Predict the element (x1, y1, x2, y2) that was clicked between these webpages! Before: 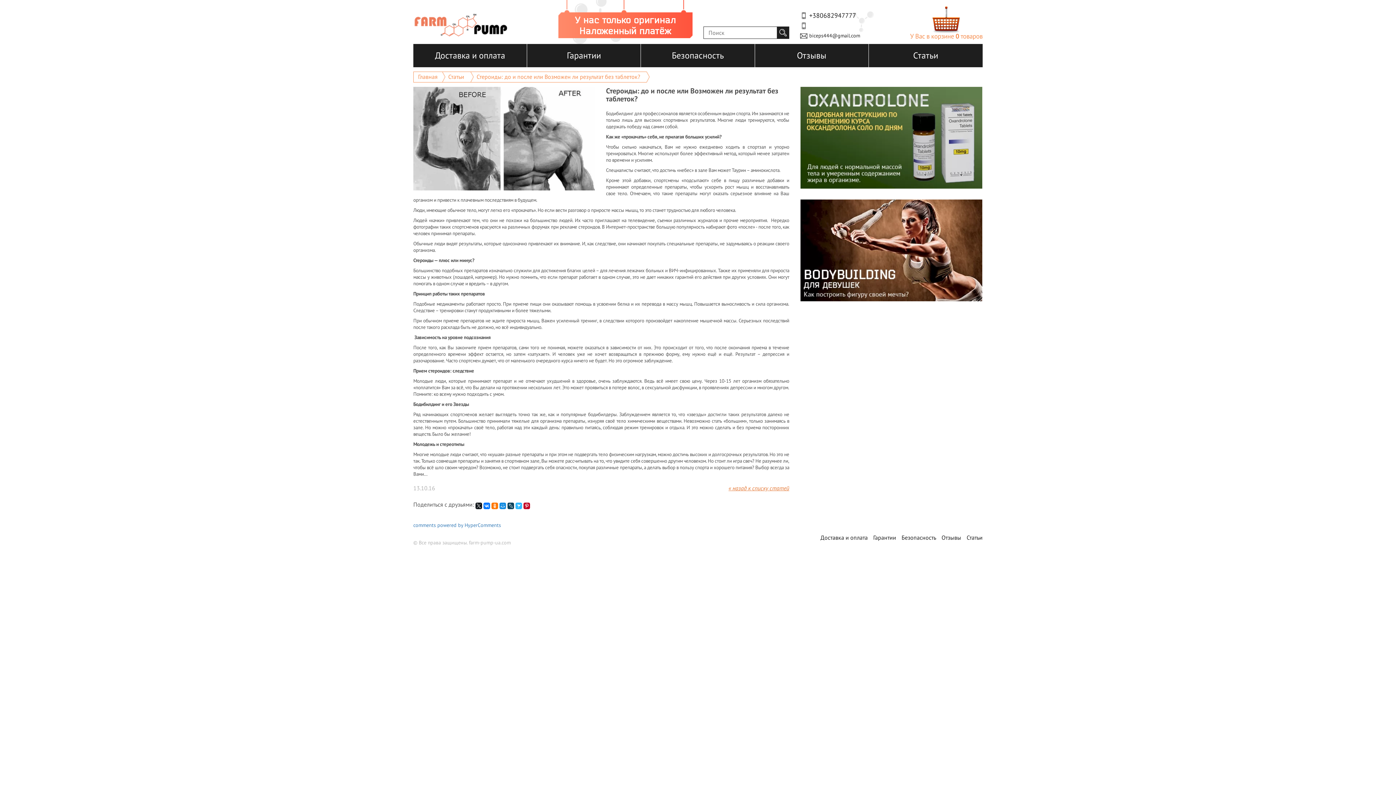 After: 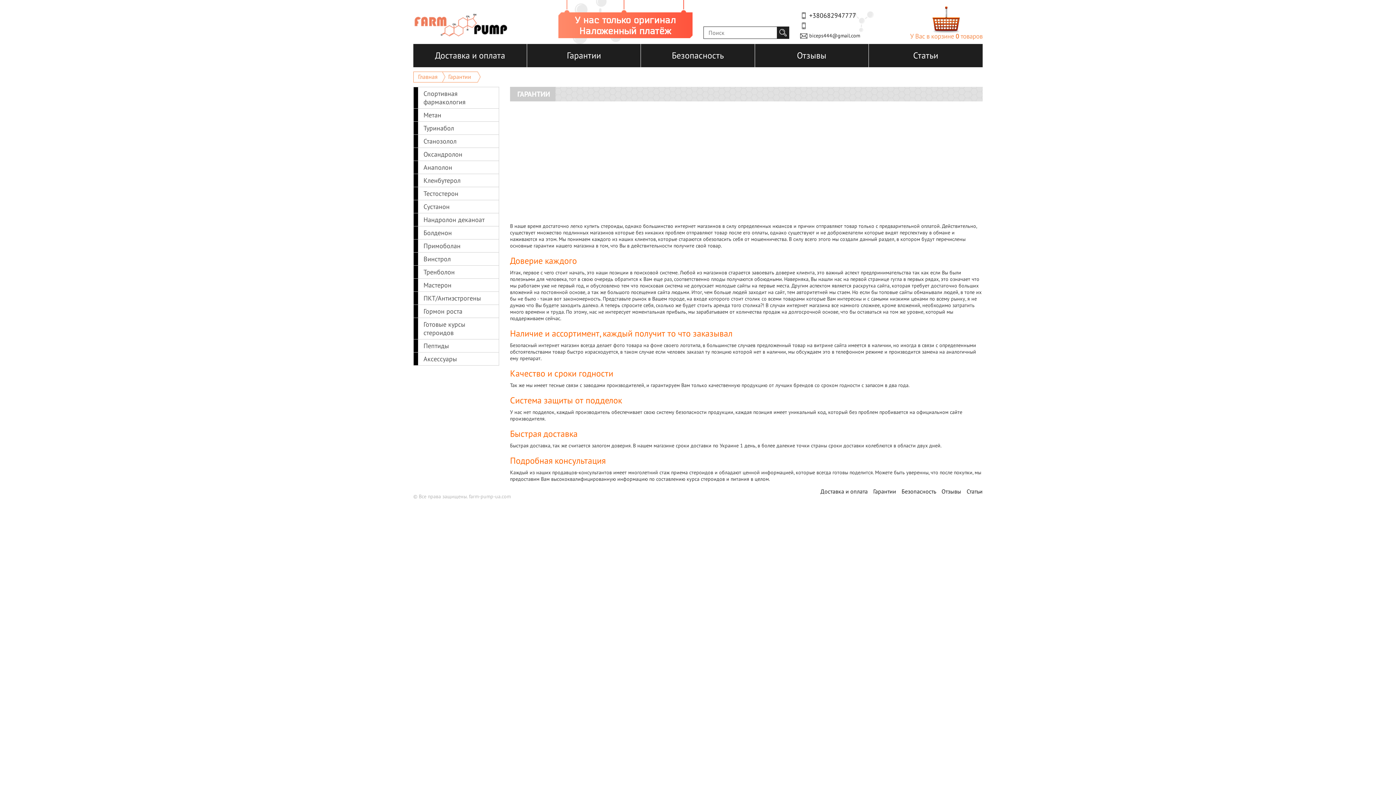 Action: label: Гарантии bbox: (527, 44, 640, 67)